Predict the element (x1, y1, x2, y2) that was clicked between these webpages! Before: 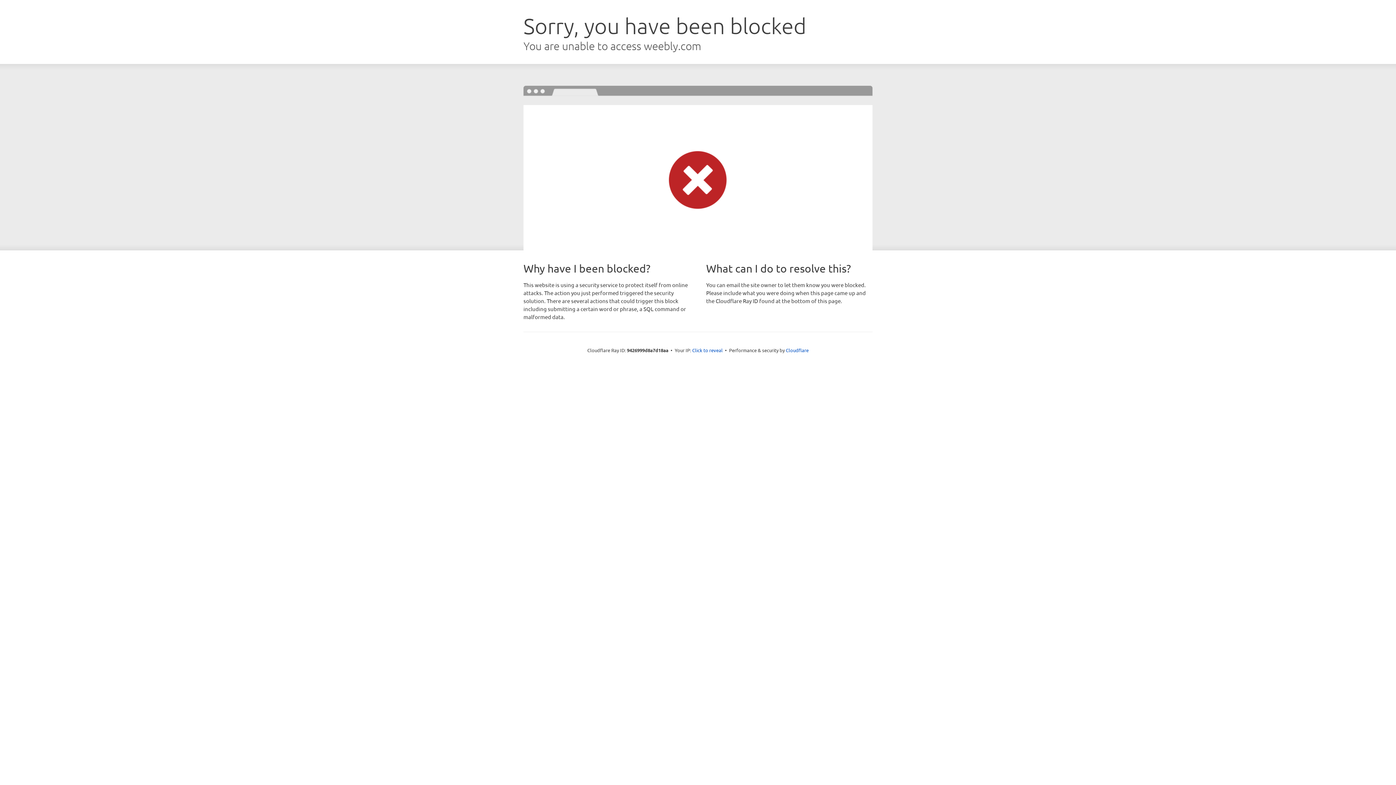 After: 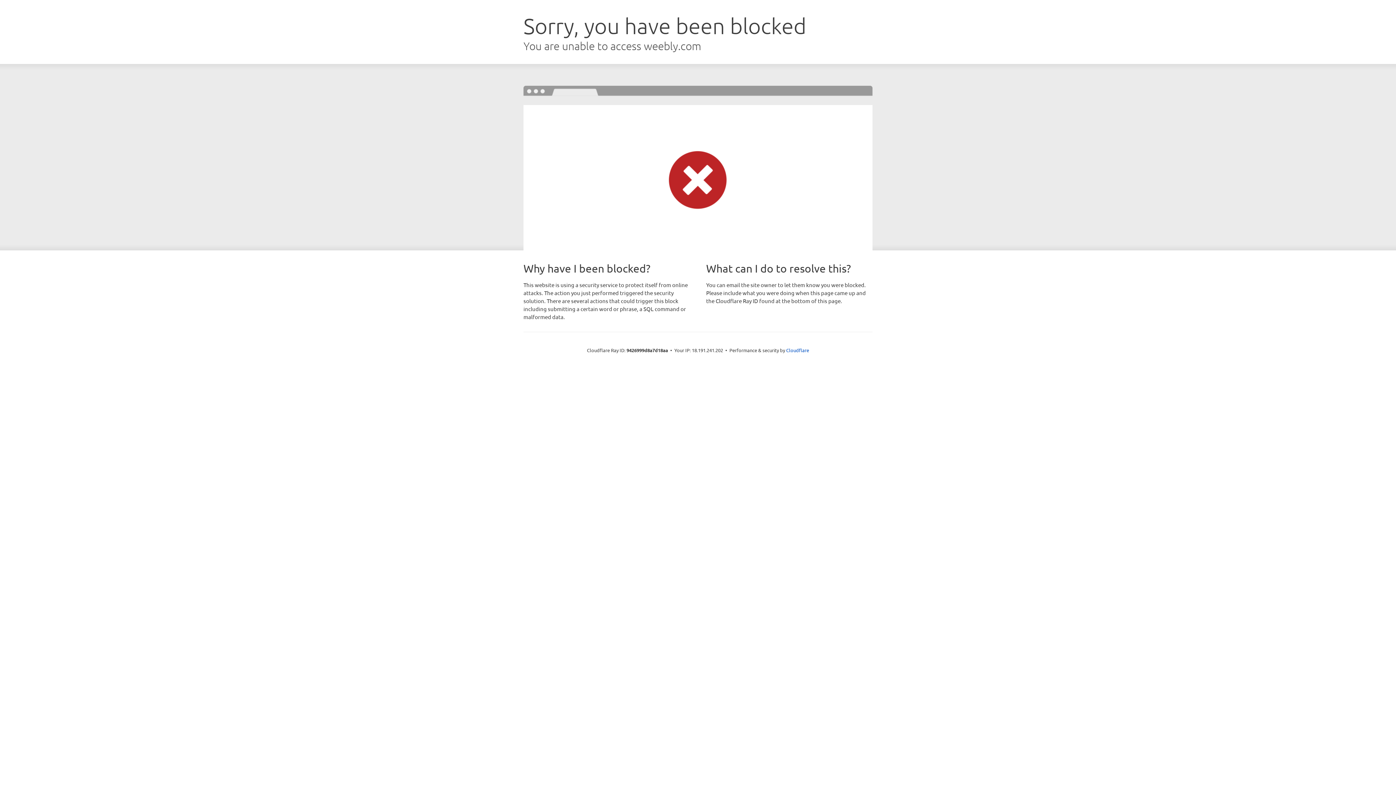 Action: bbox: (692, 346, 722, 353) label: Click to reveal